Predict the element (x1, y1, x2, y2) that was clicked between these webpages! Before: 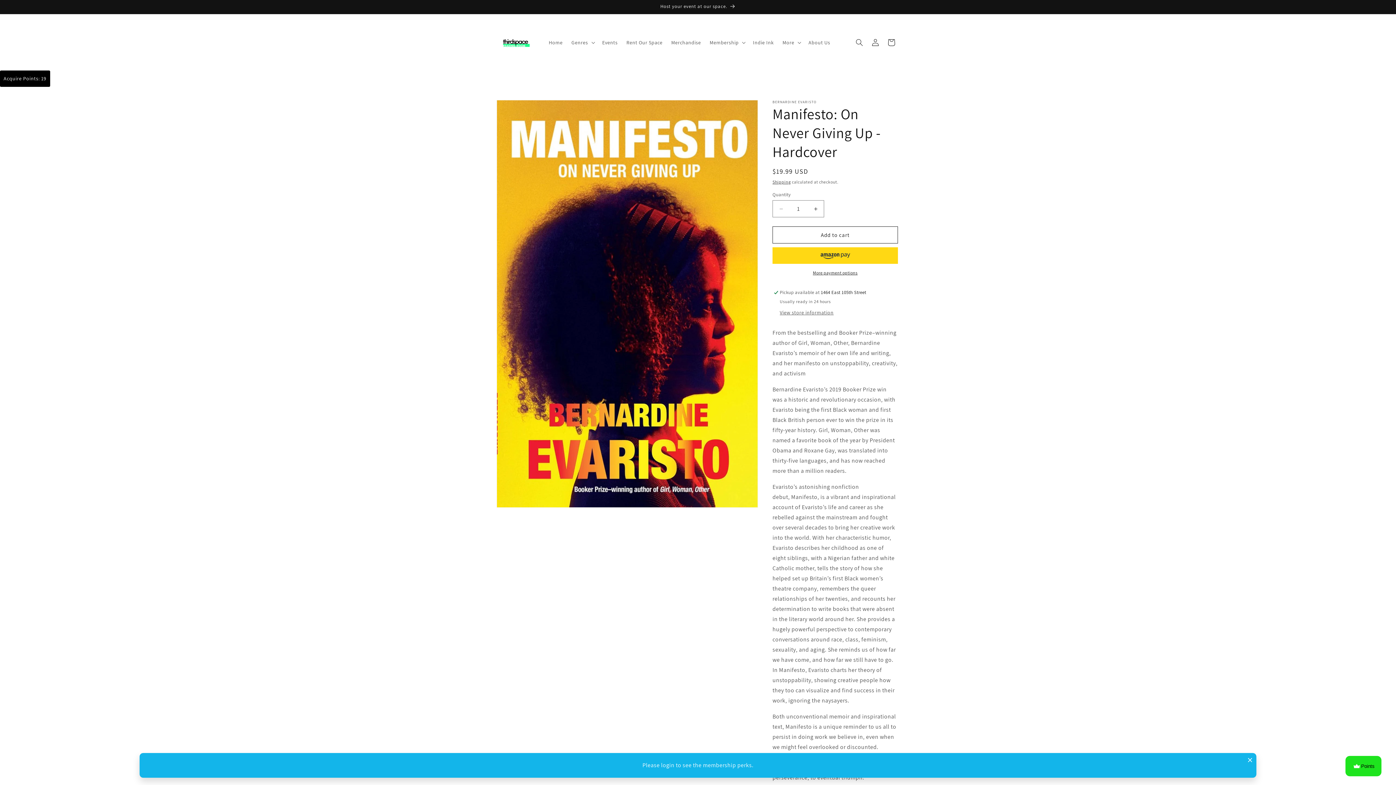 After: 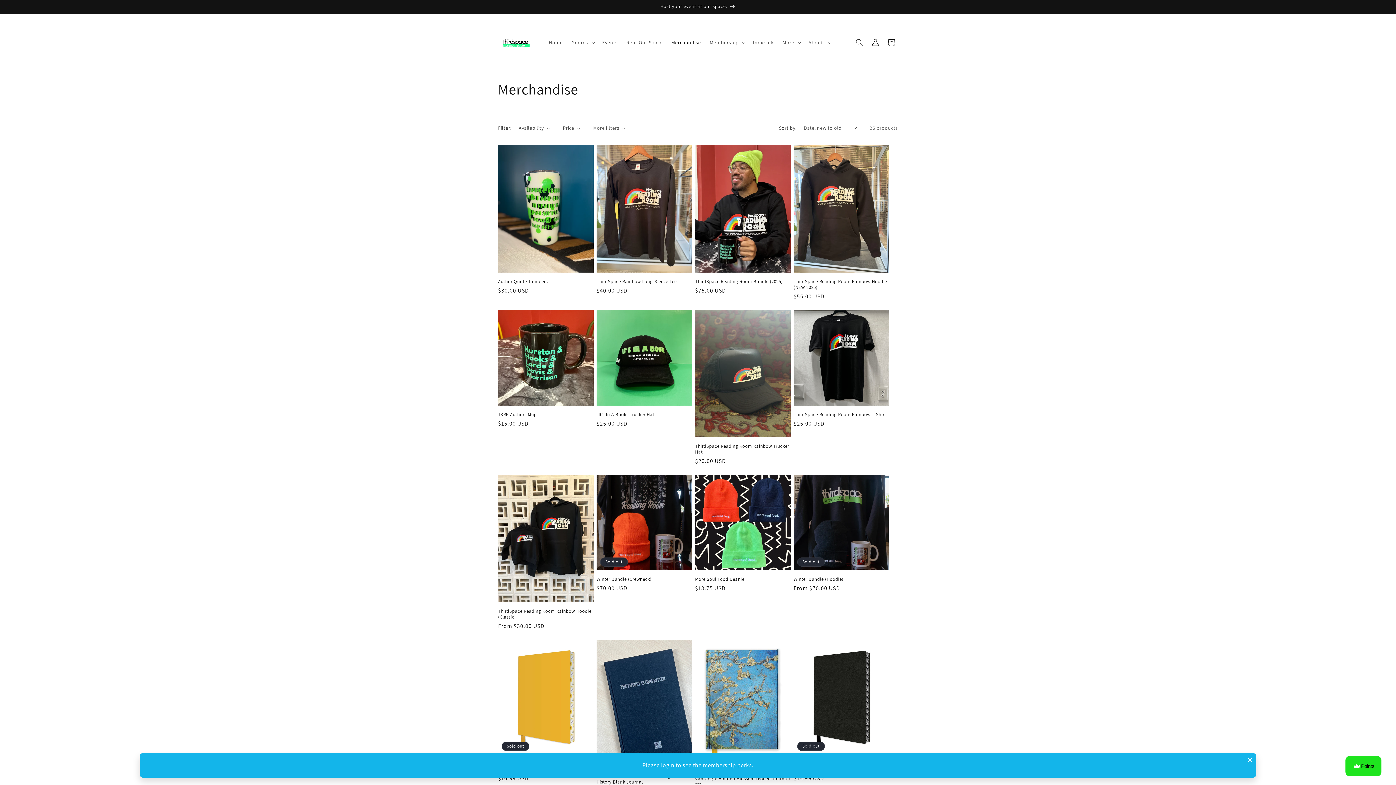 Action: label: Merchandise bbox: (667, 34, 705, 50)